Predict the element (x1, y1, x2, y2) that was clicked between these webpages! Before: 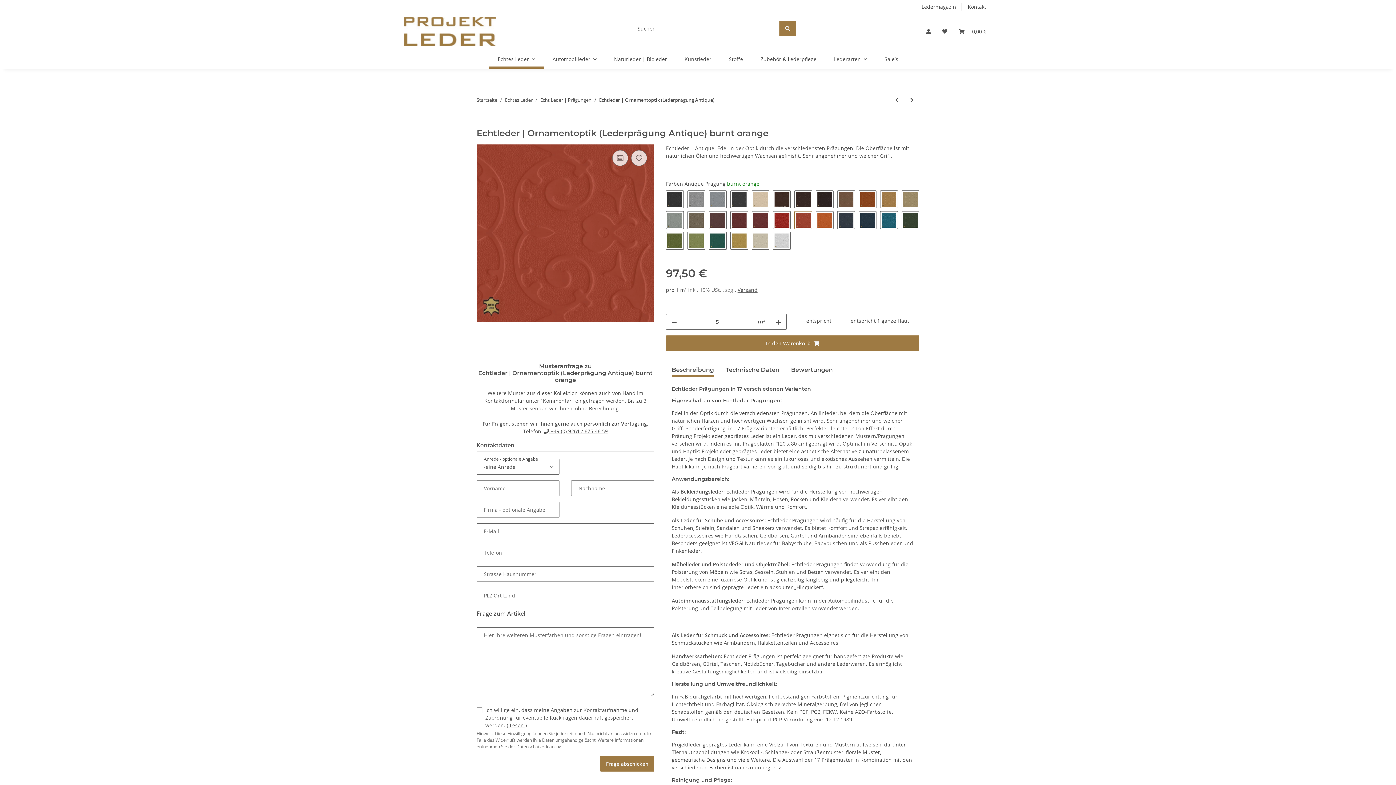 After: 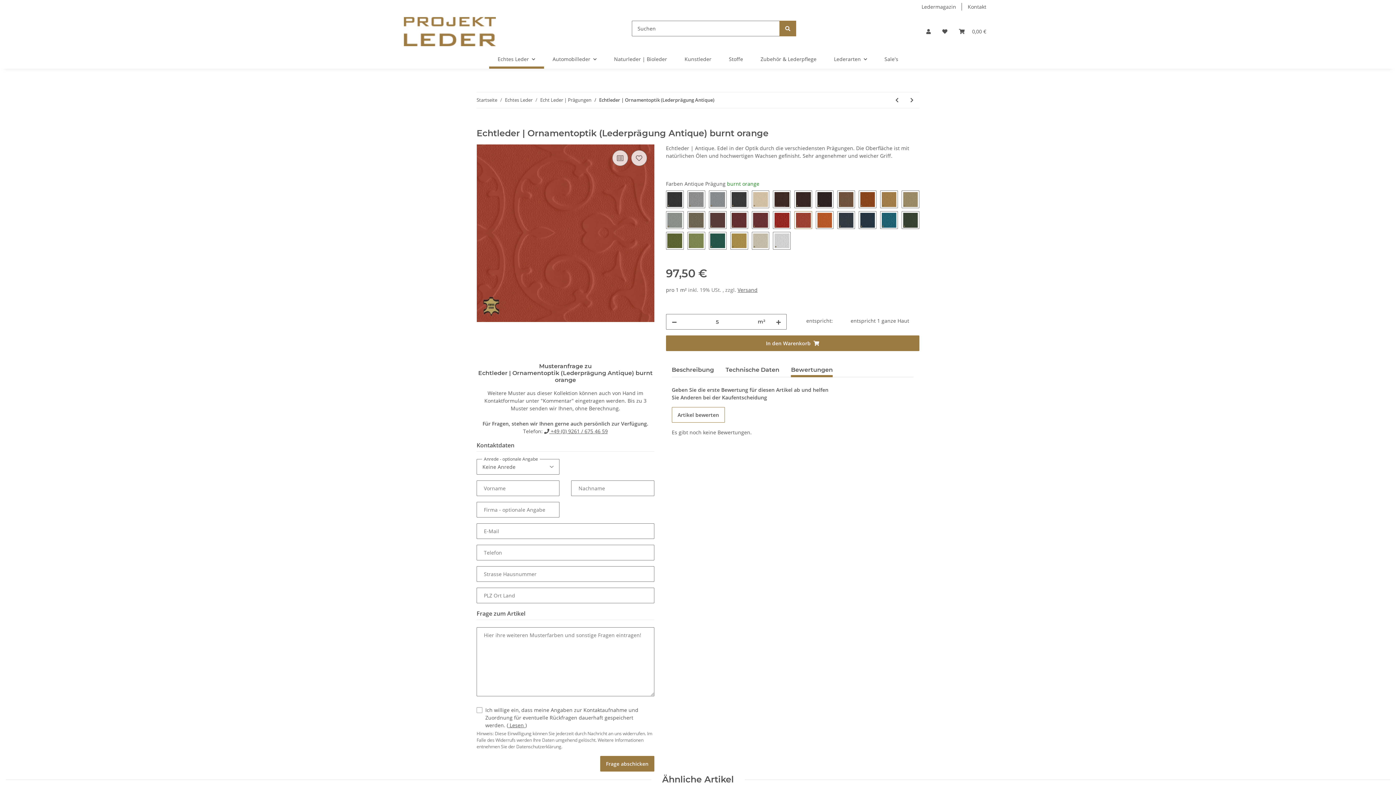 Action: bbox: (791, 362, 833, 377) label: Bewertungen